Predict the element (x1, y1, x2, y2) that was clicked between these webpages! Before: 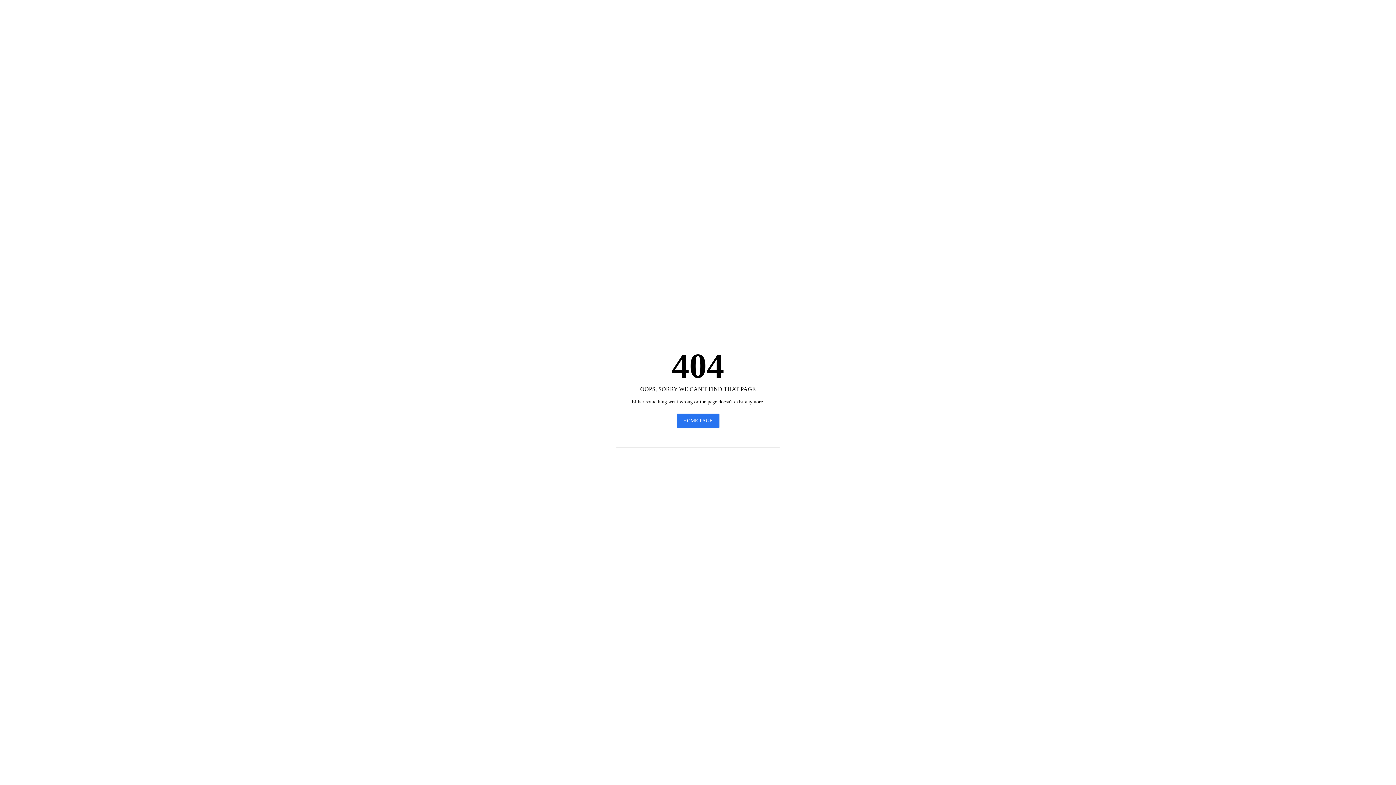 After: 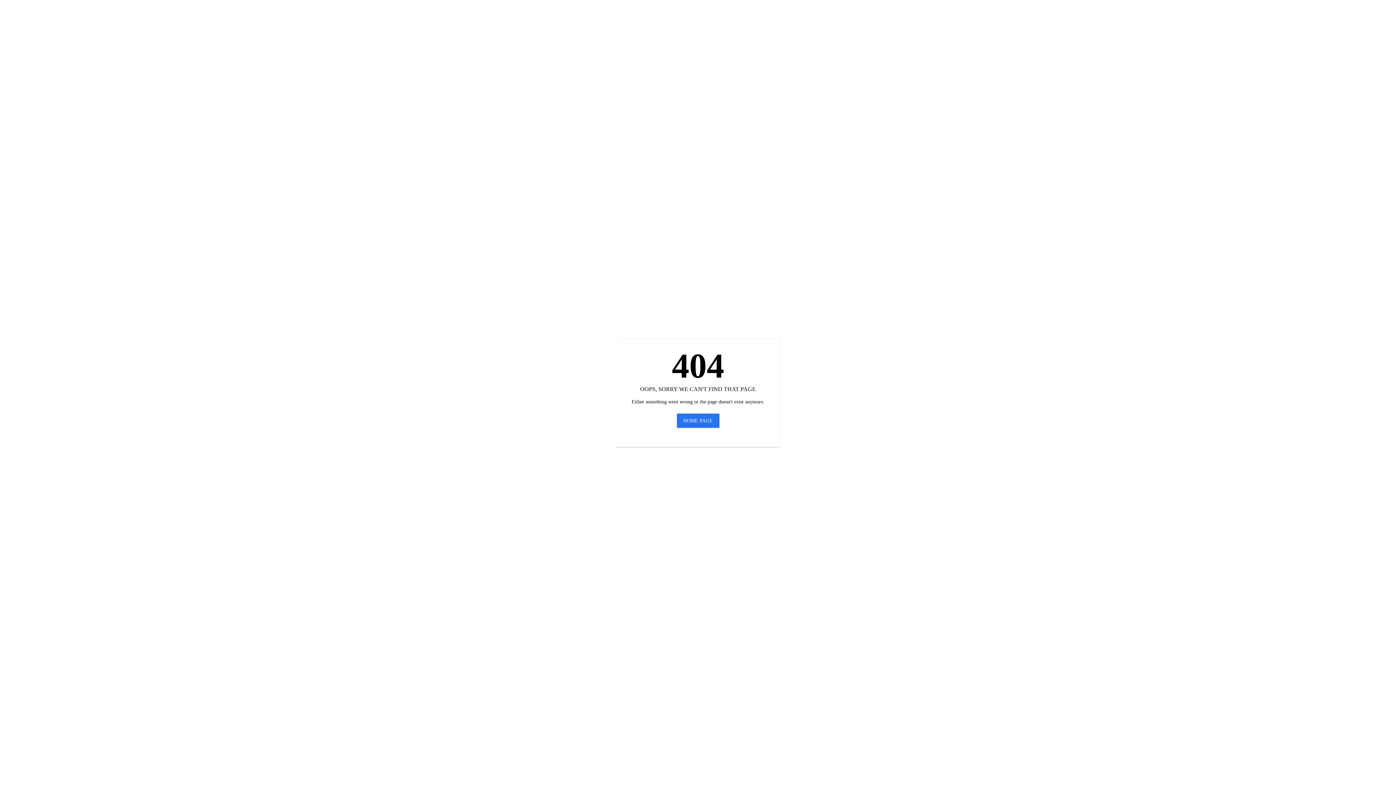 Action: label: HOME PAGE bbox: (676, 413, 719, 428)